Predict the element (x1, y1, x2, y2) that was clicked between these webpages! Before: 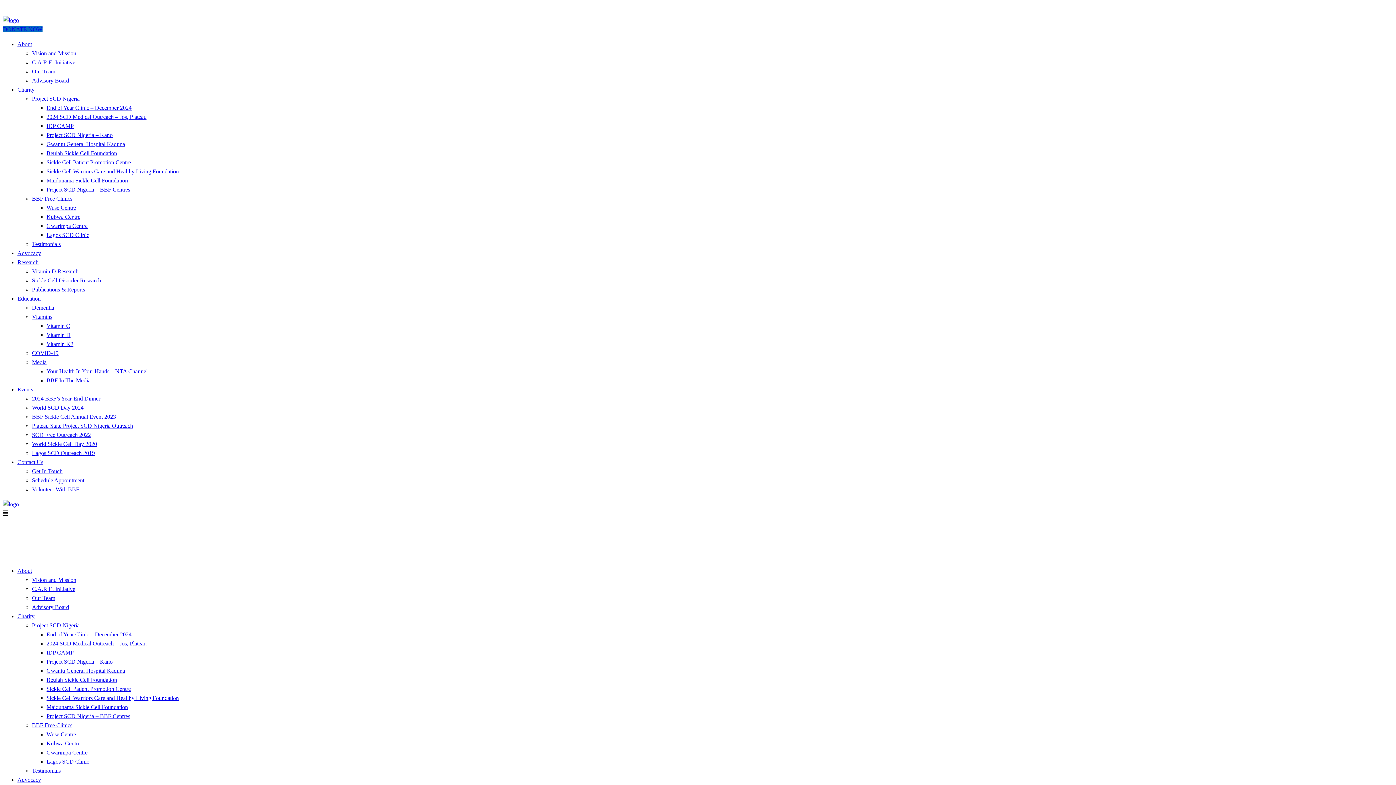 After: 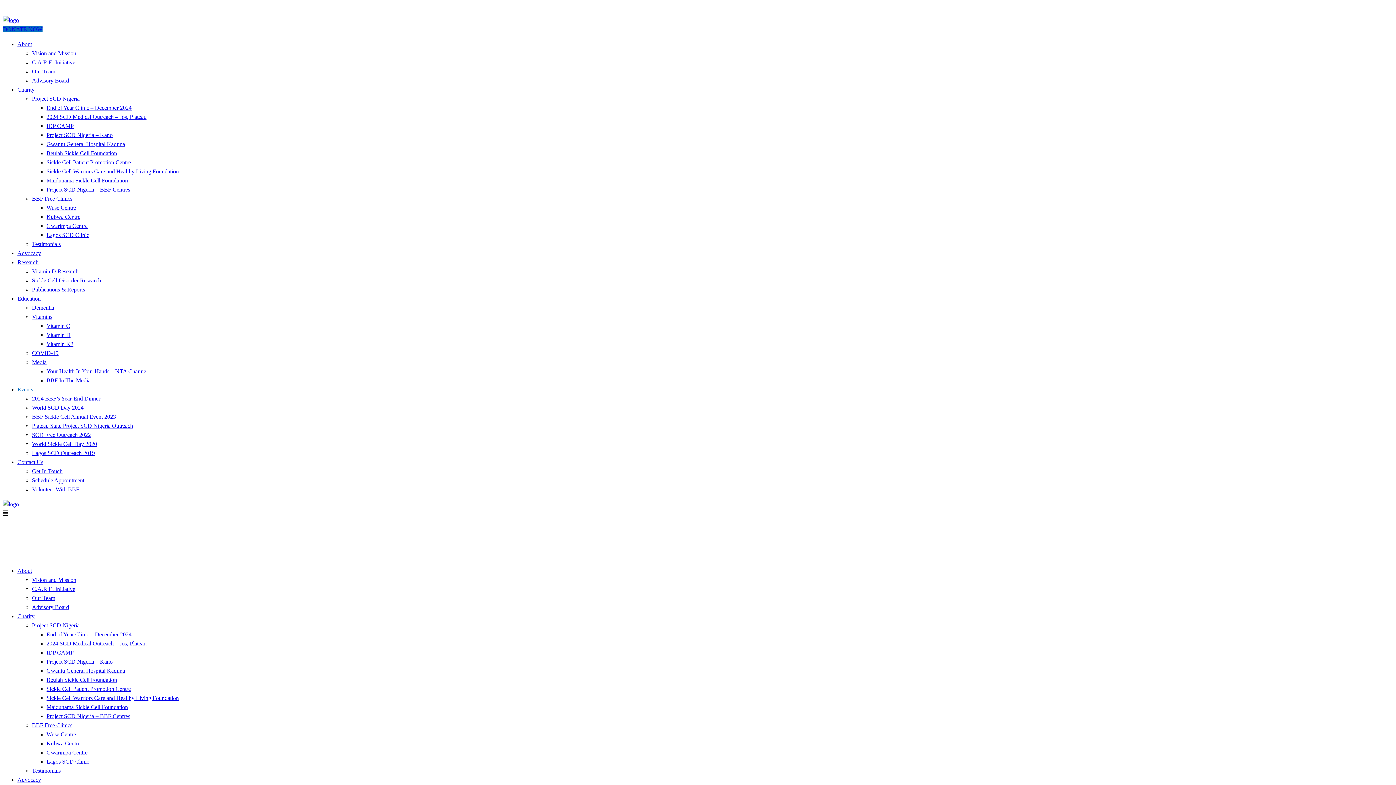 Action: bbox: (17, 386, 33, 392) label: Events